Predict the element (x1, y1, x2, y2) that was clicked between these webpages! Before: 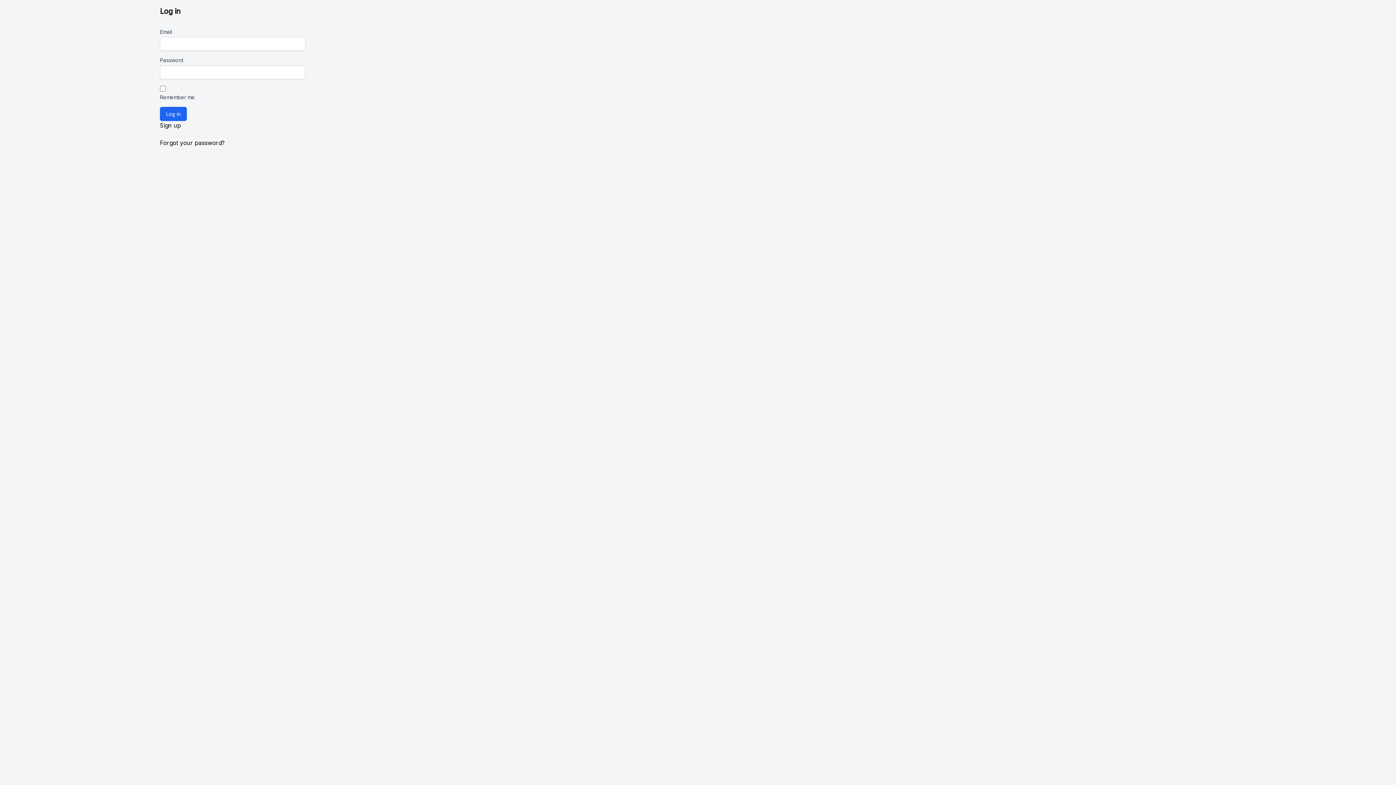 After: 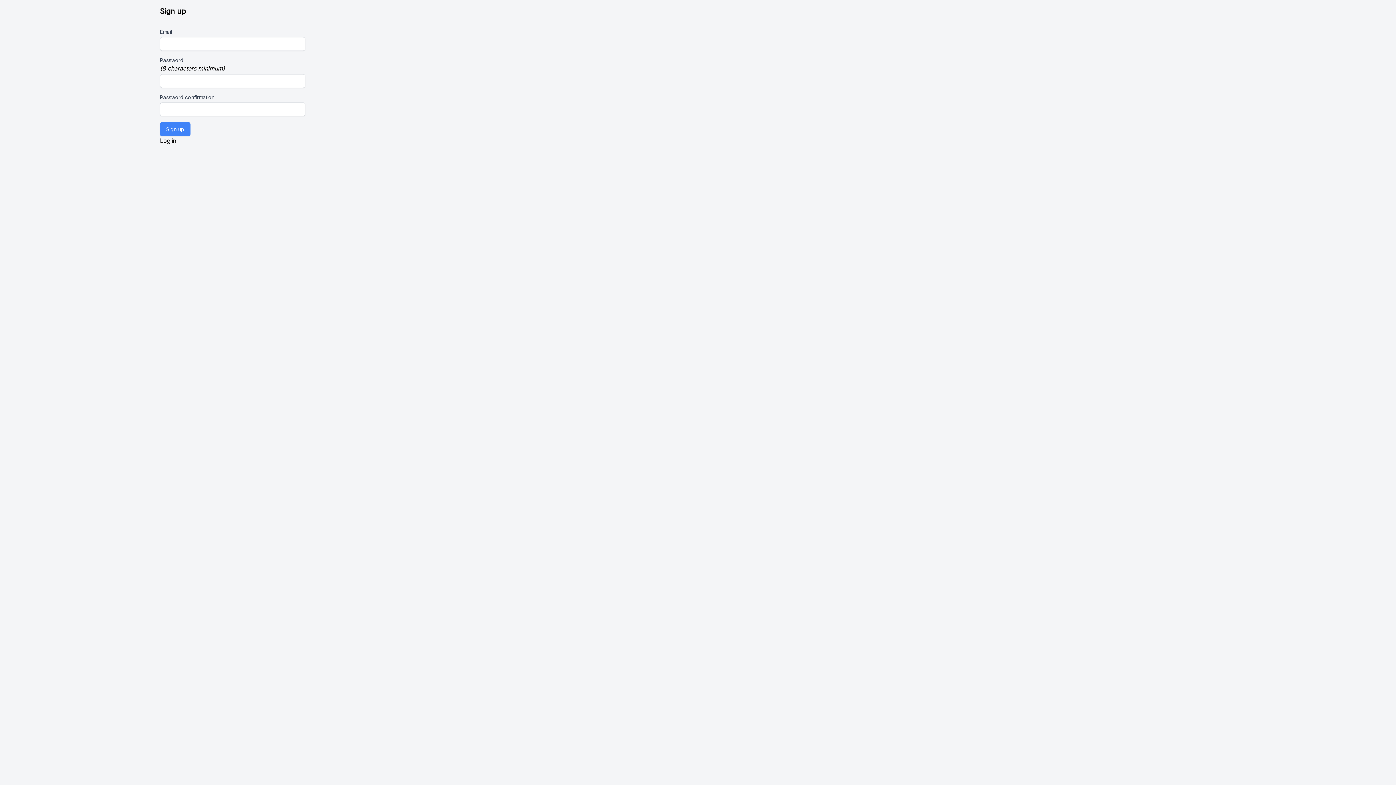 Action: bbox: (160, 121, 181, 129) label: Sign up